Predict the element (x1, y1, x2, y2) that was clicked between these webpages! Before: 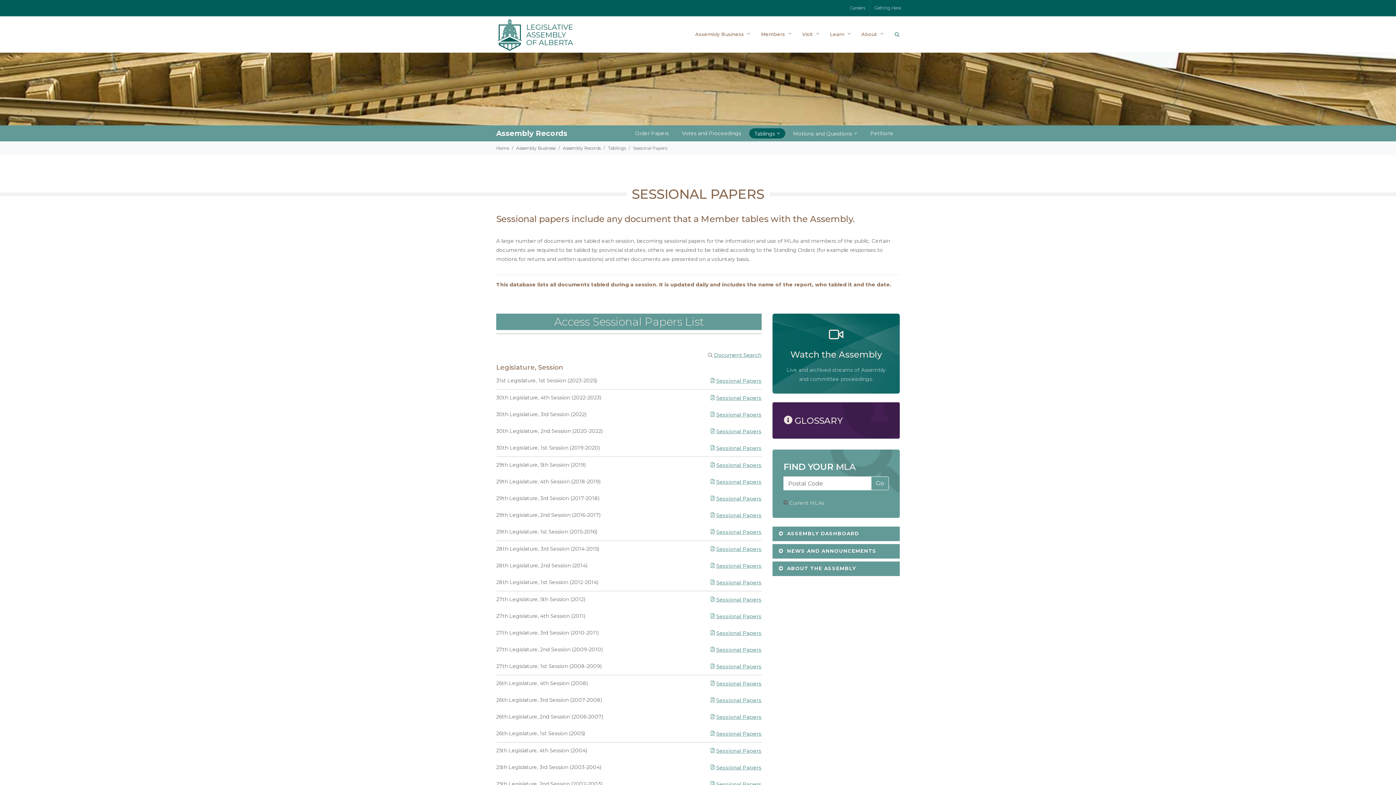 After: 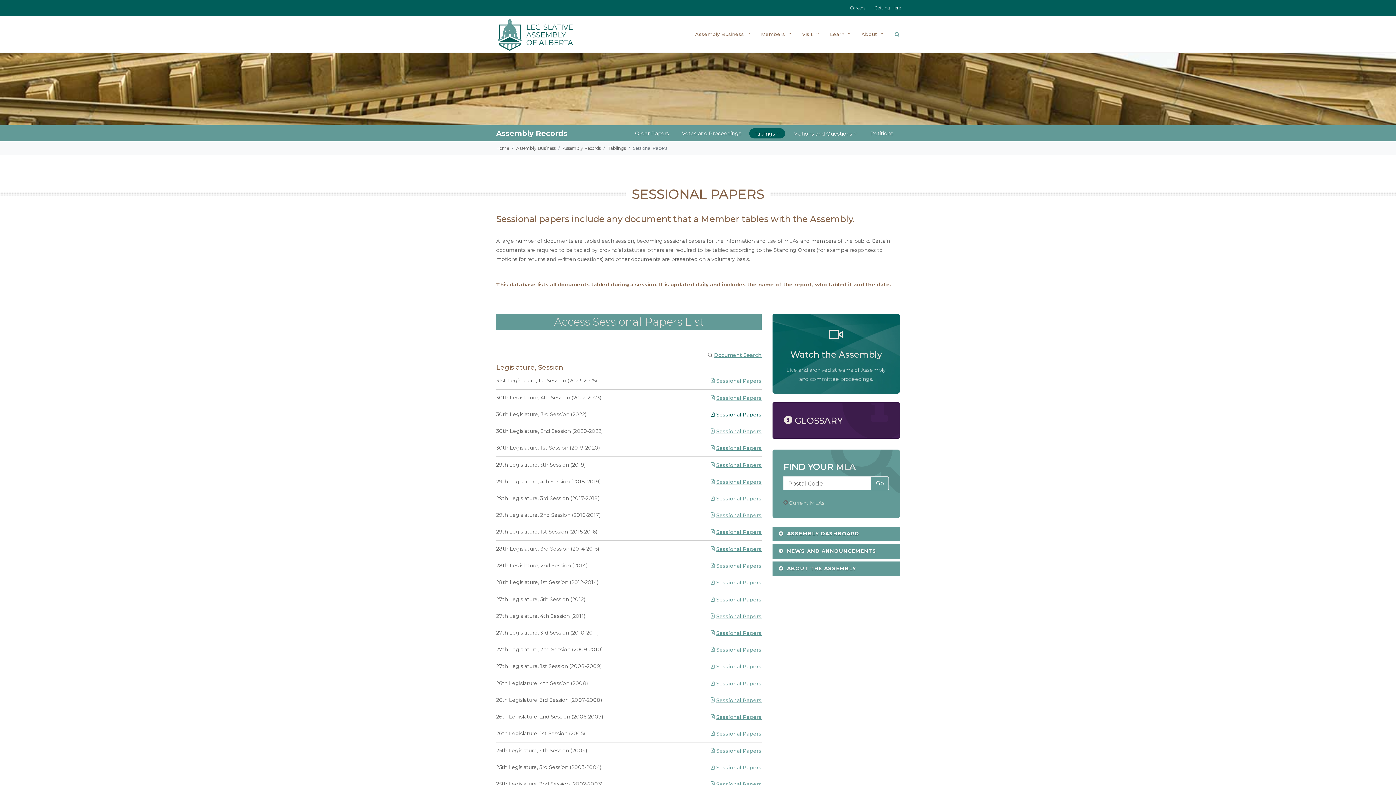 Action: label: Sessional Papers bbox: (710, 411, 761, 418)